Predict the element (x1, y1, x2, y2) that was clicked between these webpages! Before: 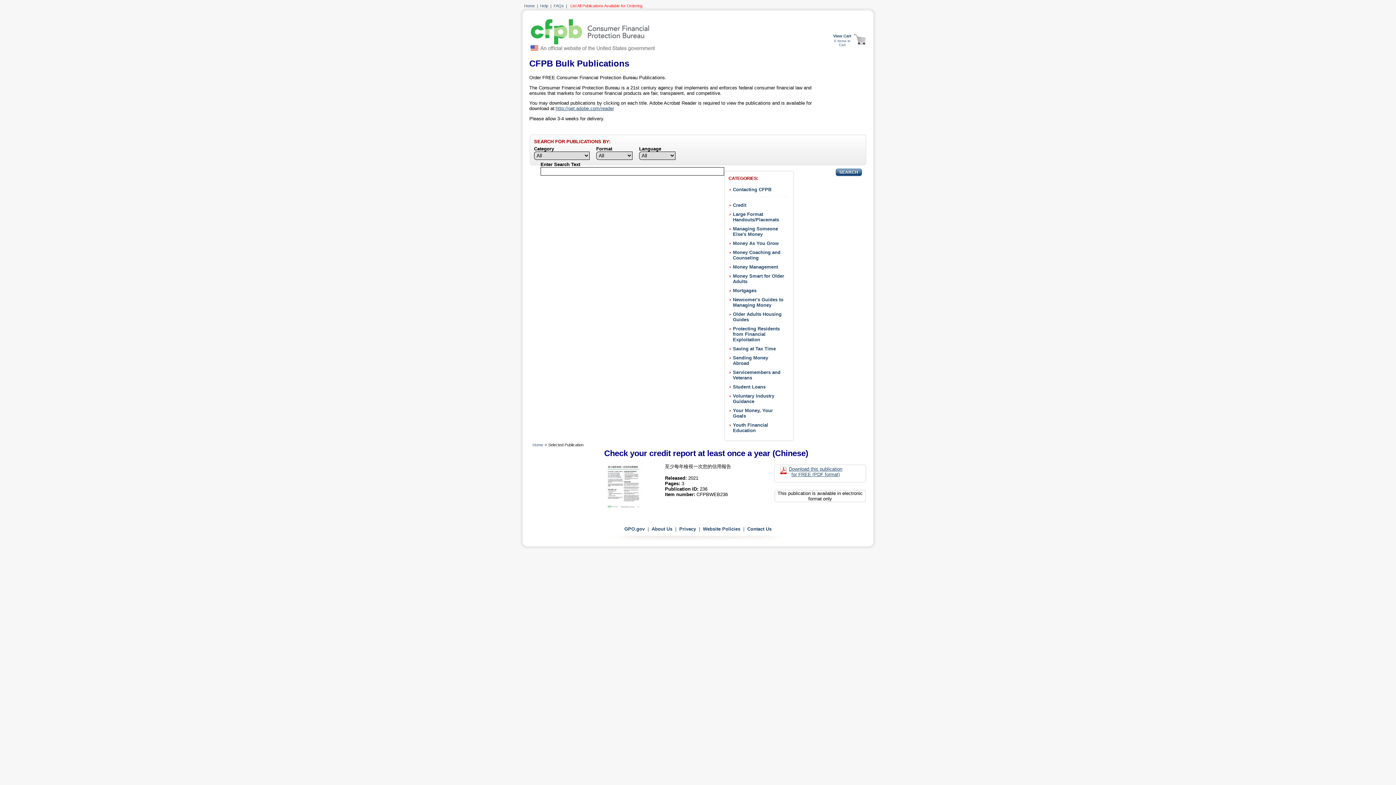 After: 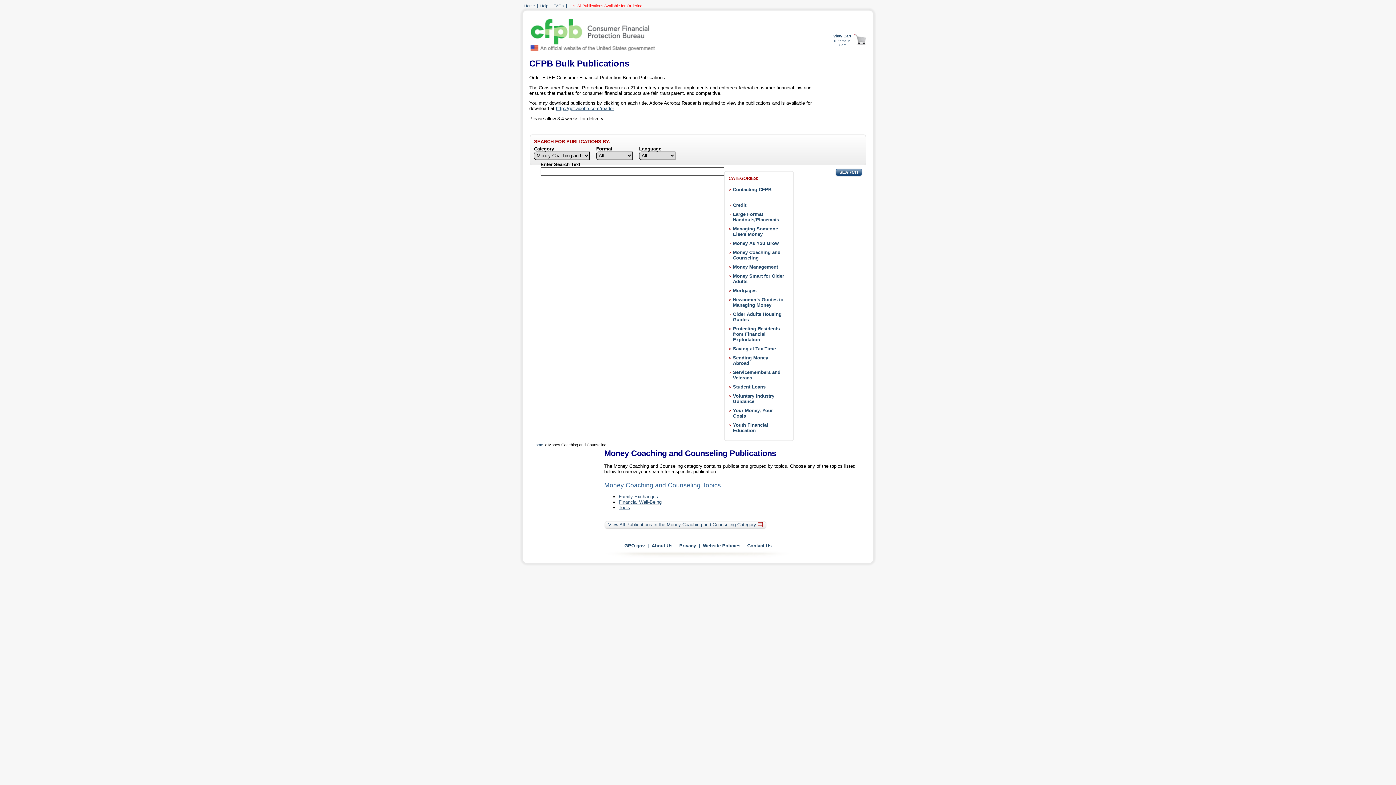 Action: bbox: (733, 249, 780, 260) label: Money Coaching and Counseling